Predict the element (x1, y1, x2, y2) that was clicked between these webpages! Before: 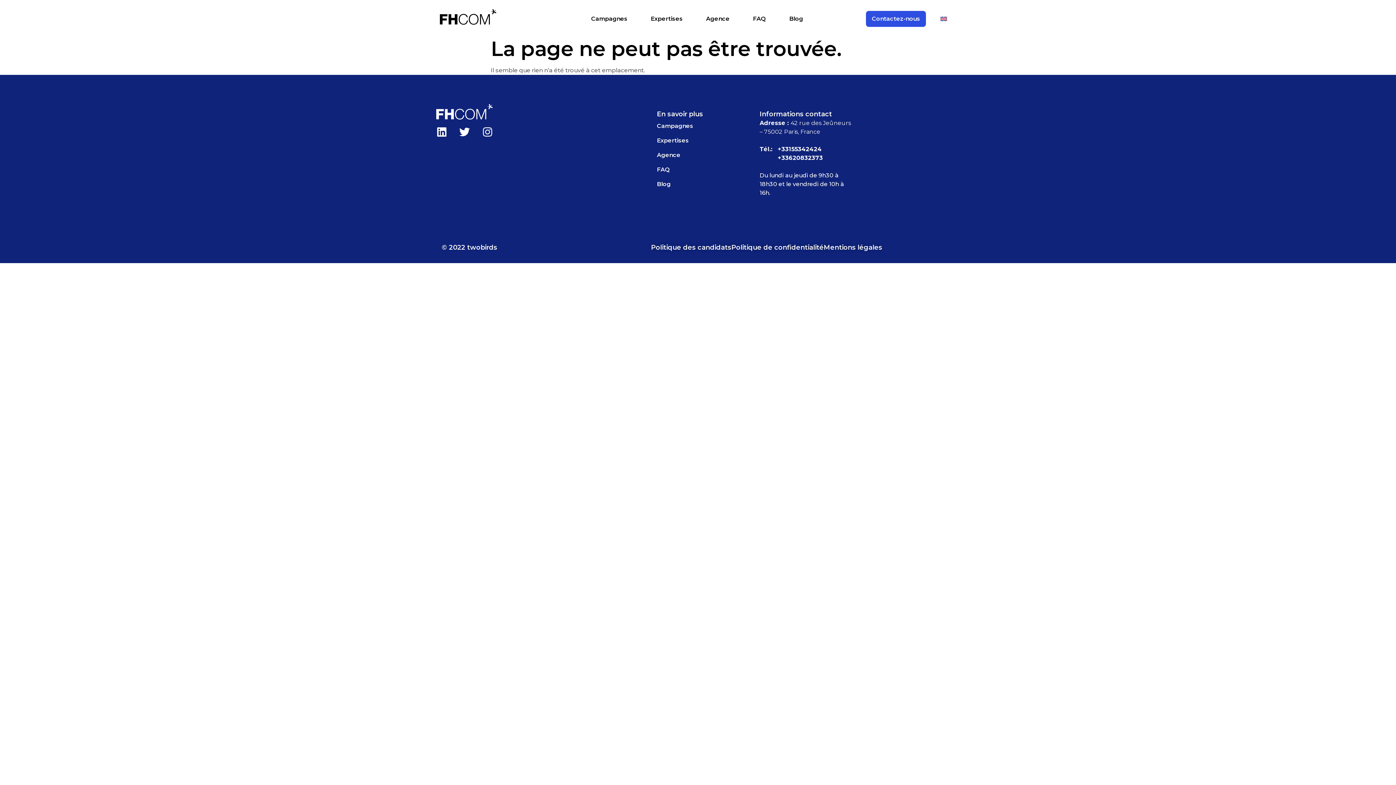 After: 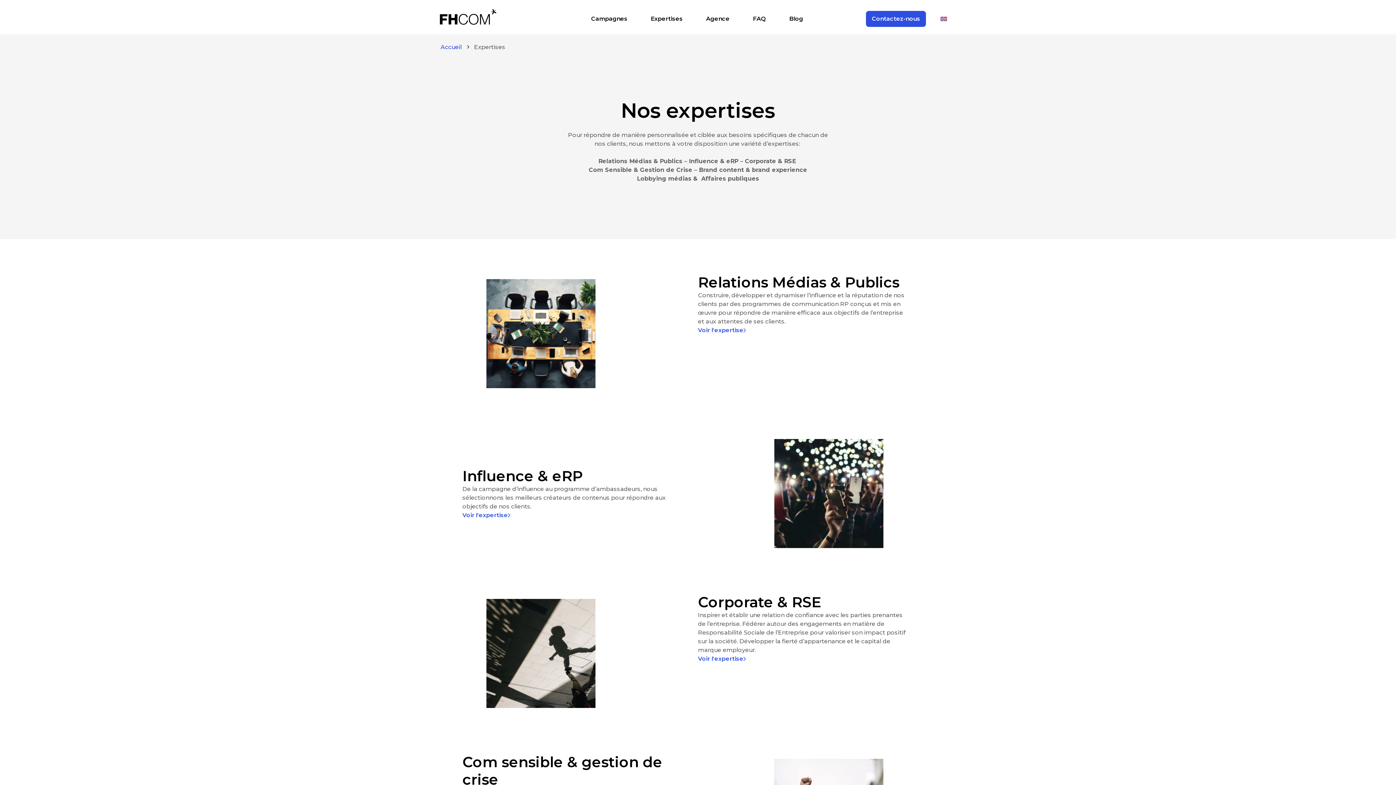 Action: label: Expertises bbox: (639, 15, 694, 22)